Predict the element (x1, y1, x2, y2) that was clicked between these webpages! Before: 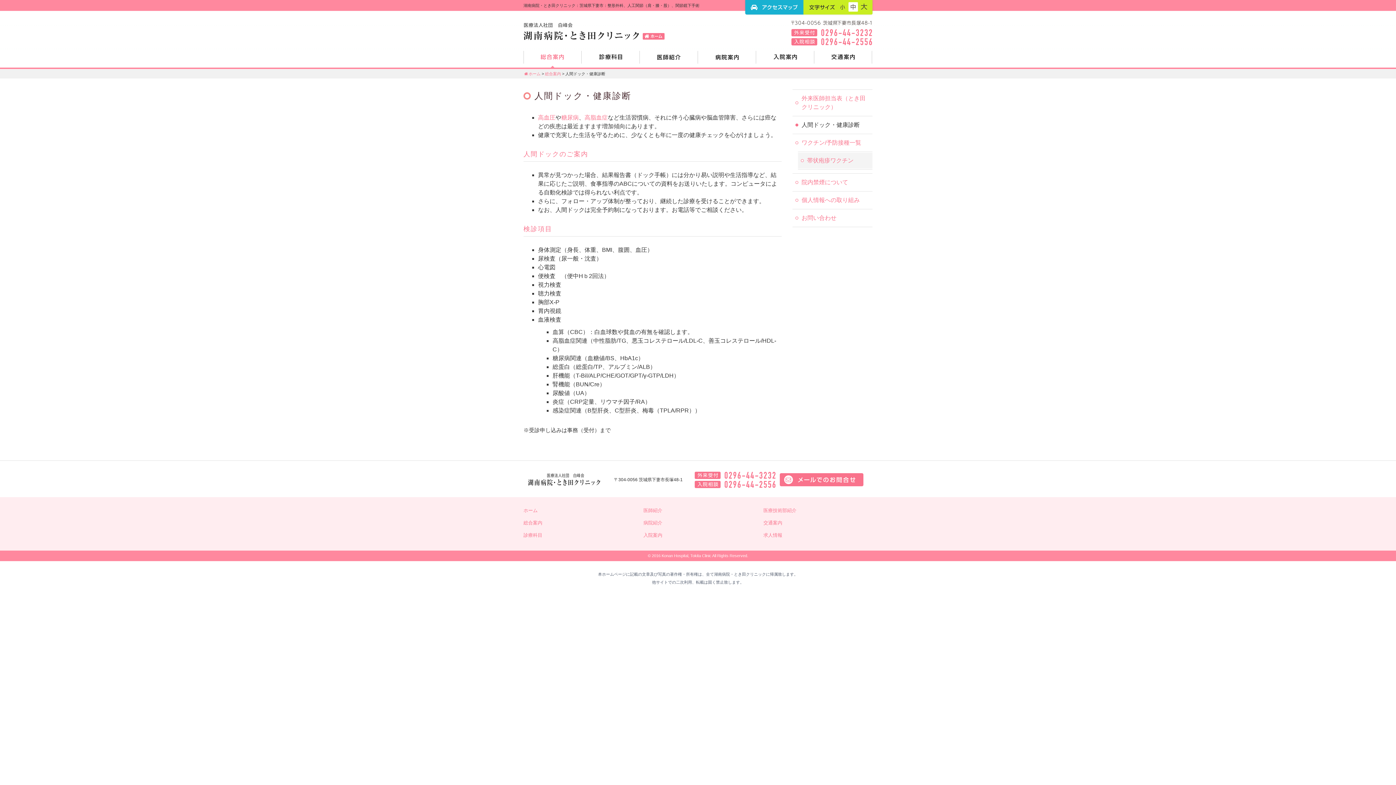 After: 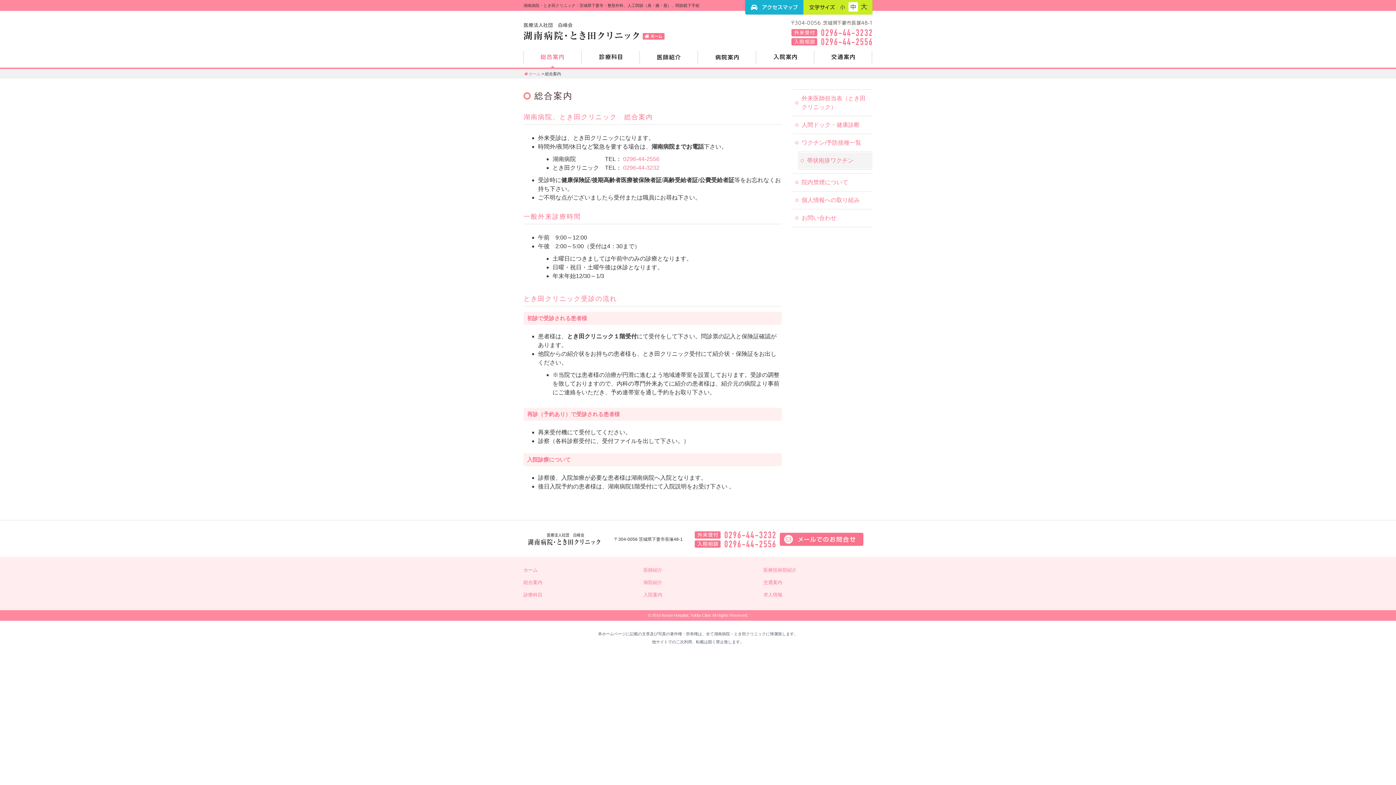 Action: label: 総合案内 bbox: (523, 50, 581, 69)